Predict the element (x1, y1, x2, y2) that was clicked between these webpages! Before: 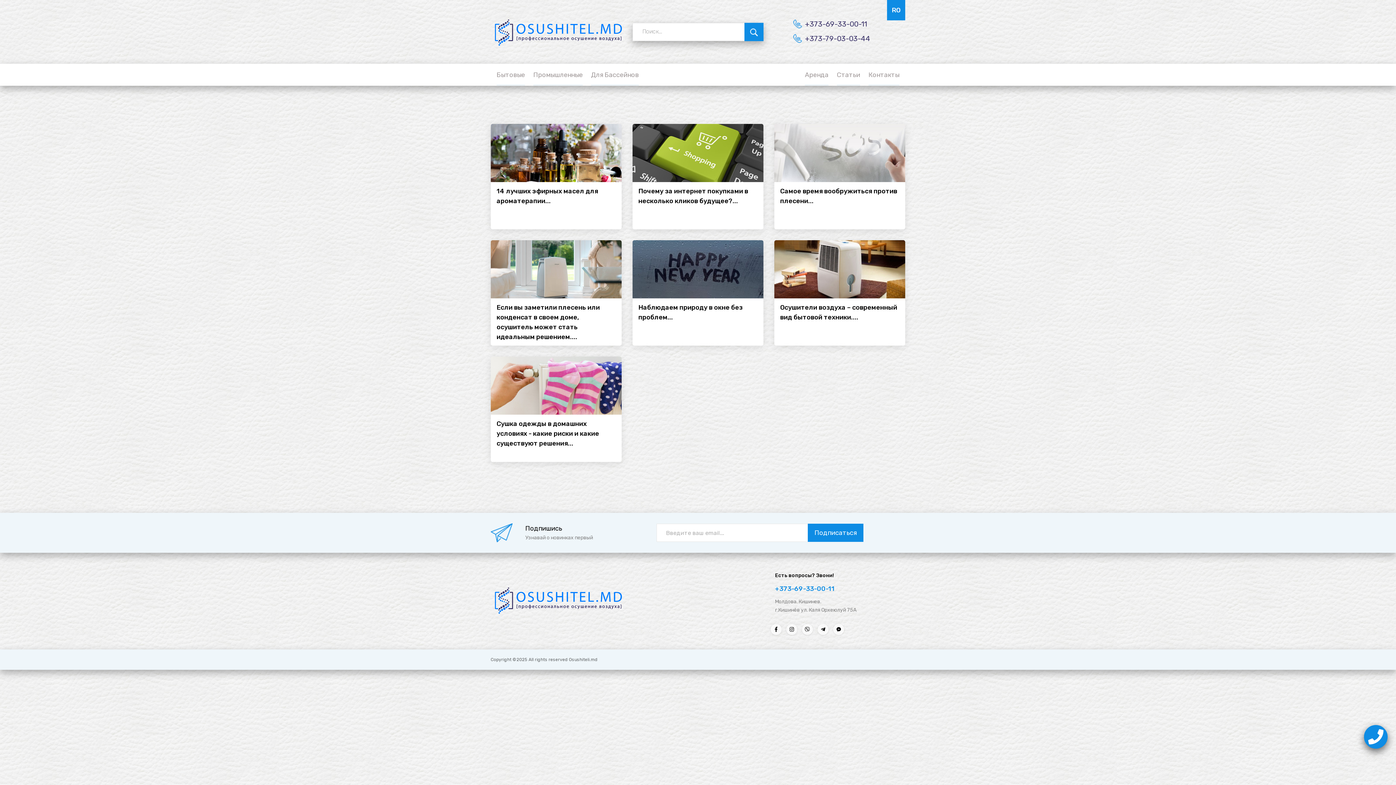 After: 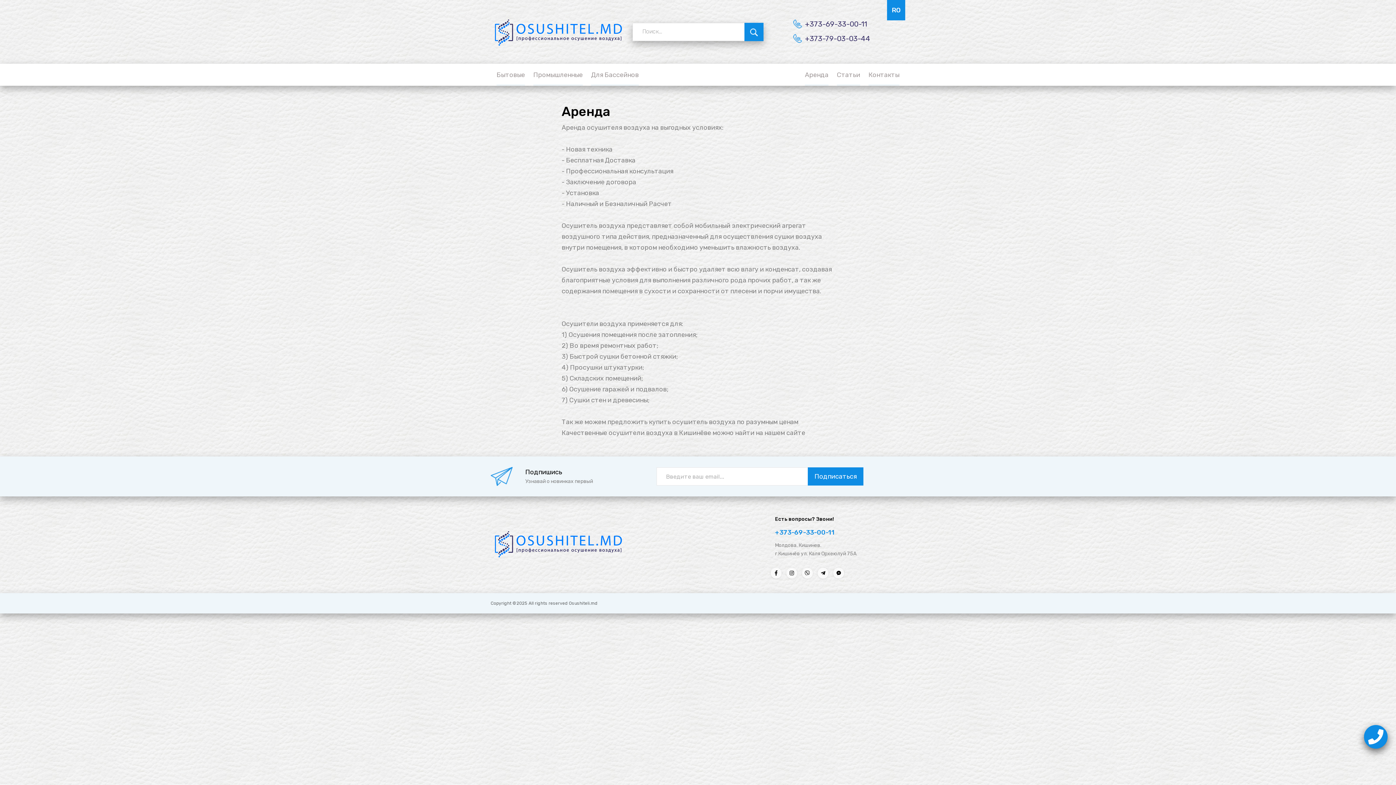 Action: bbox: (805, 64, 828, 85) label: Аренда